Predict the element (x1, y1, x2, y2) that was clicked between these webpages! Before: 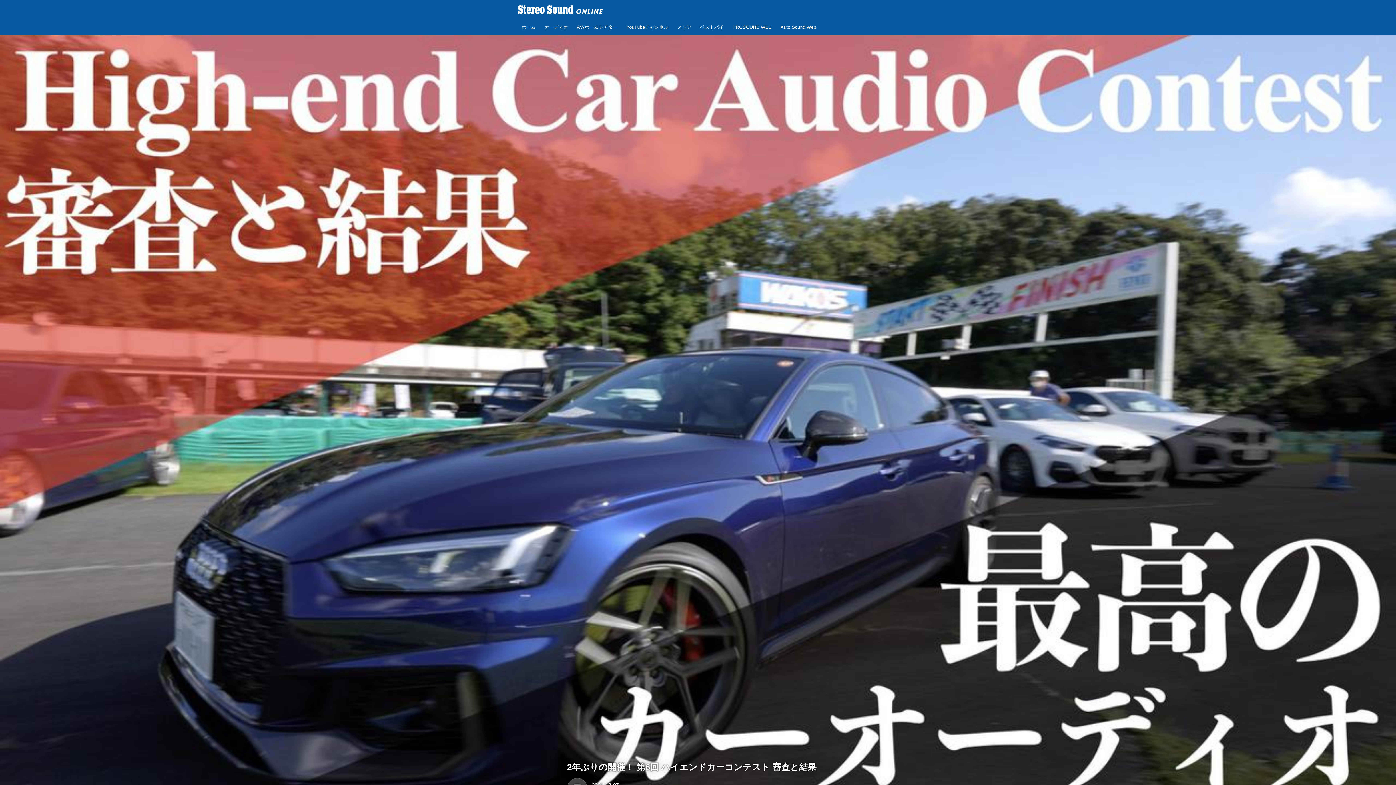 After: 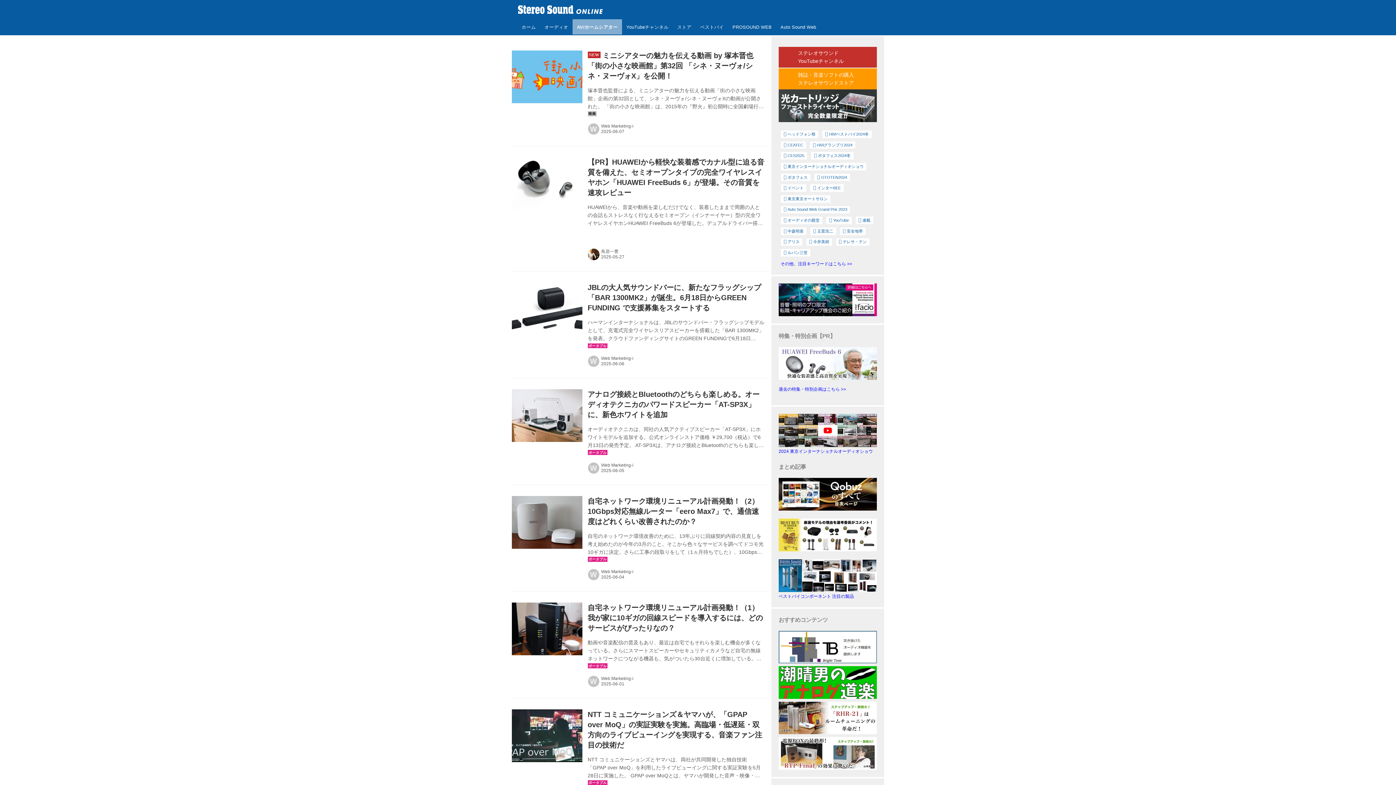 Action: bbox: (572, 19, 622, 34) label: AV/ホームシアター